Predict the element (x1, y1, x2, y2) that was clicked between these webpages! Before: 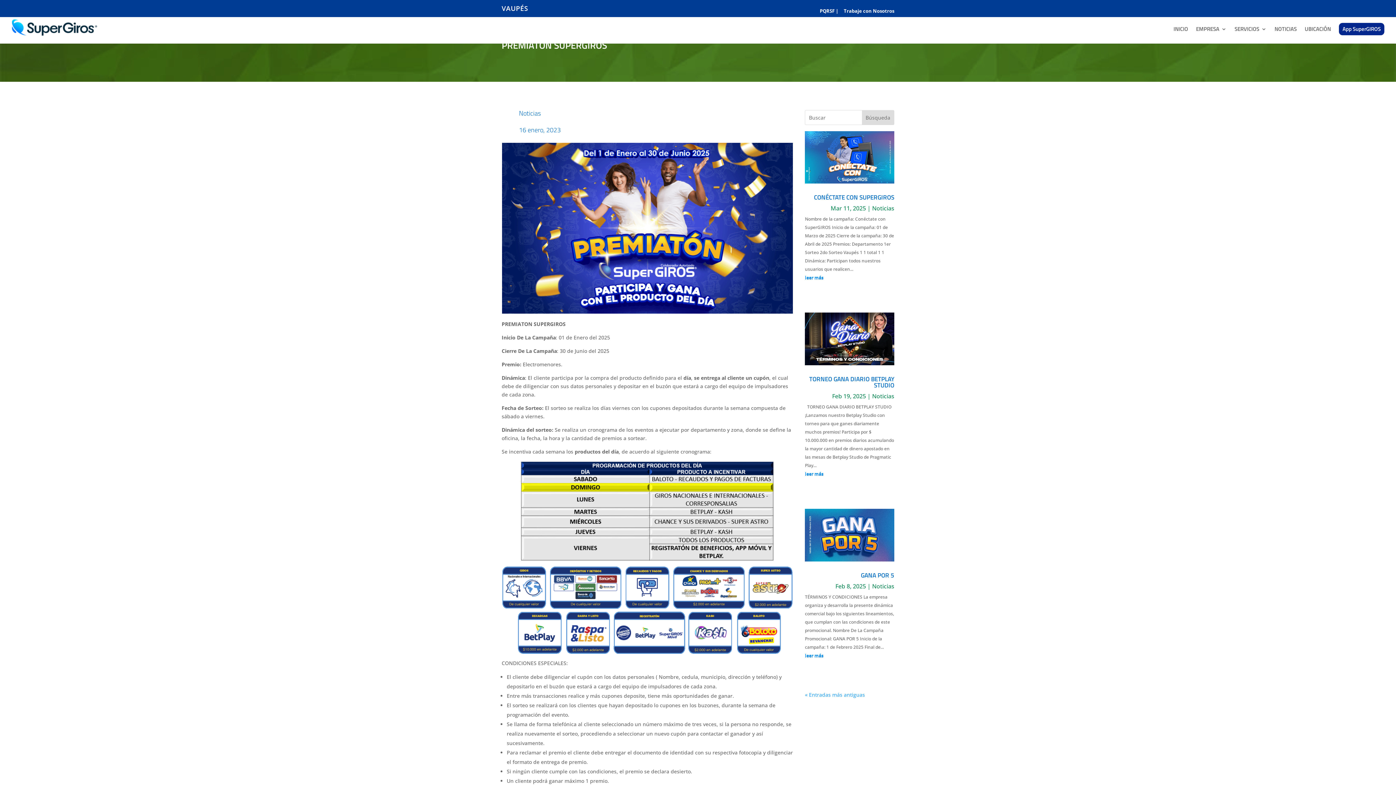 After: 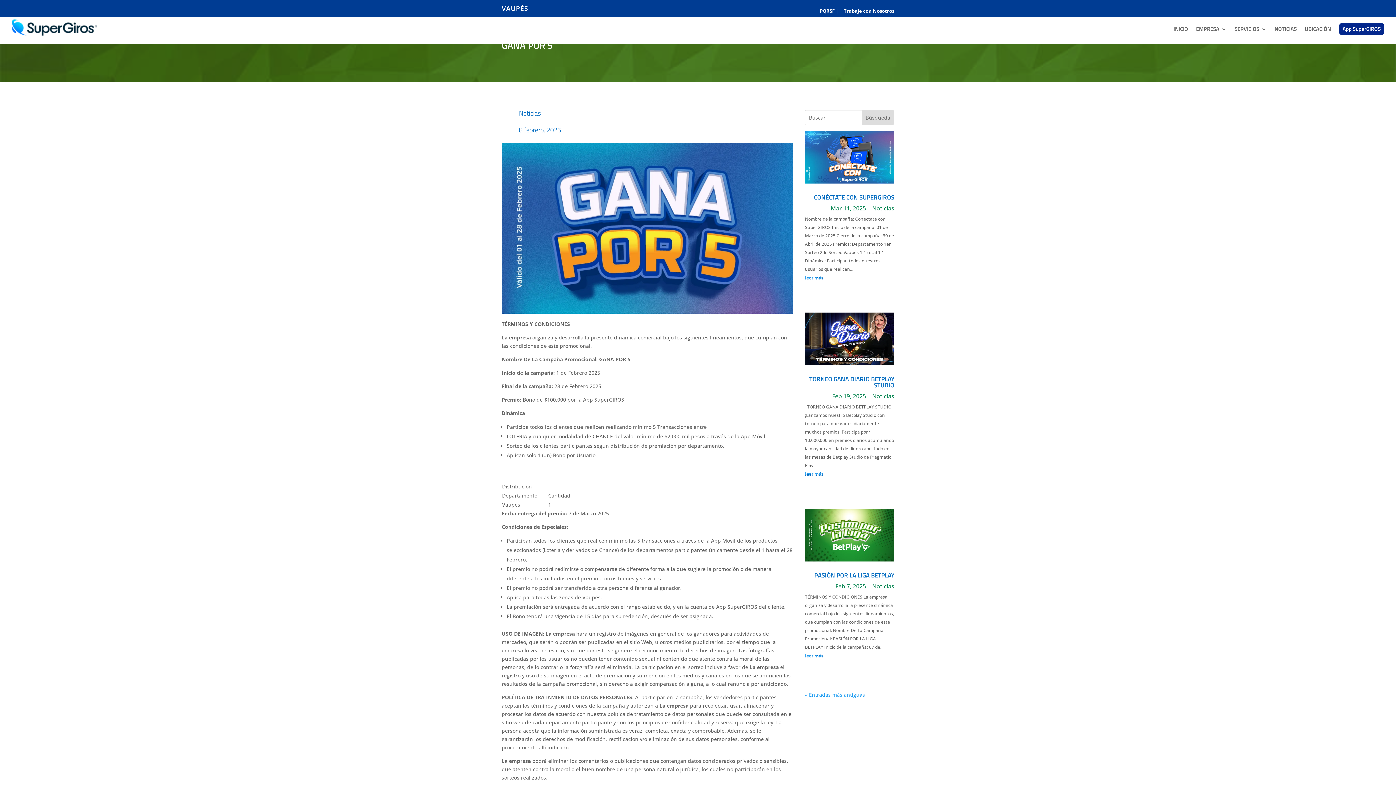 Action: bbox: (805, 651, 894, 659) label: leer más